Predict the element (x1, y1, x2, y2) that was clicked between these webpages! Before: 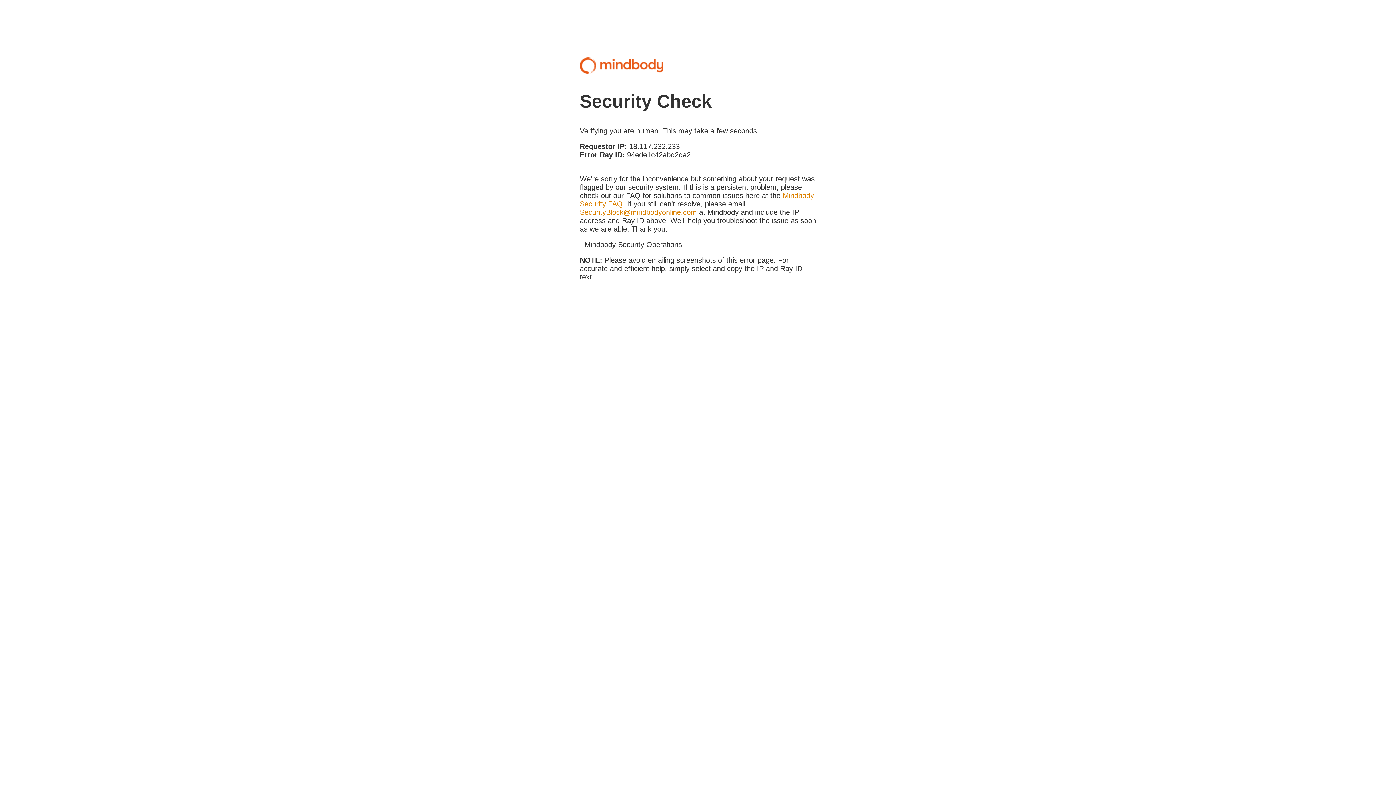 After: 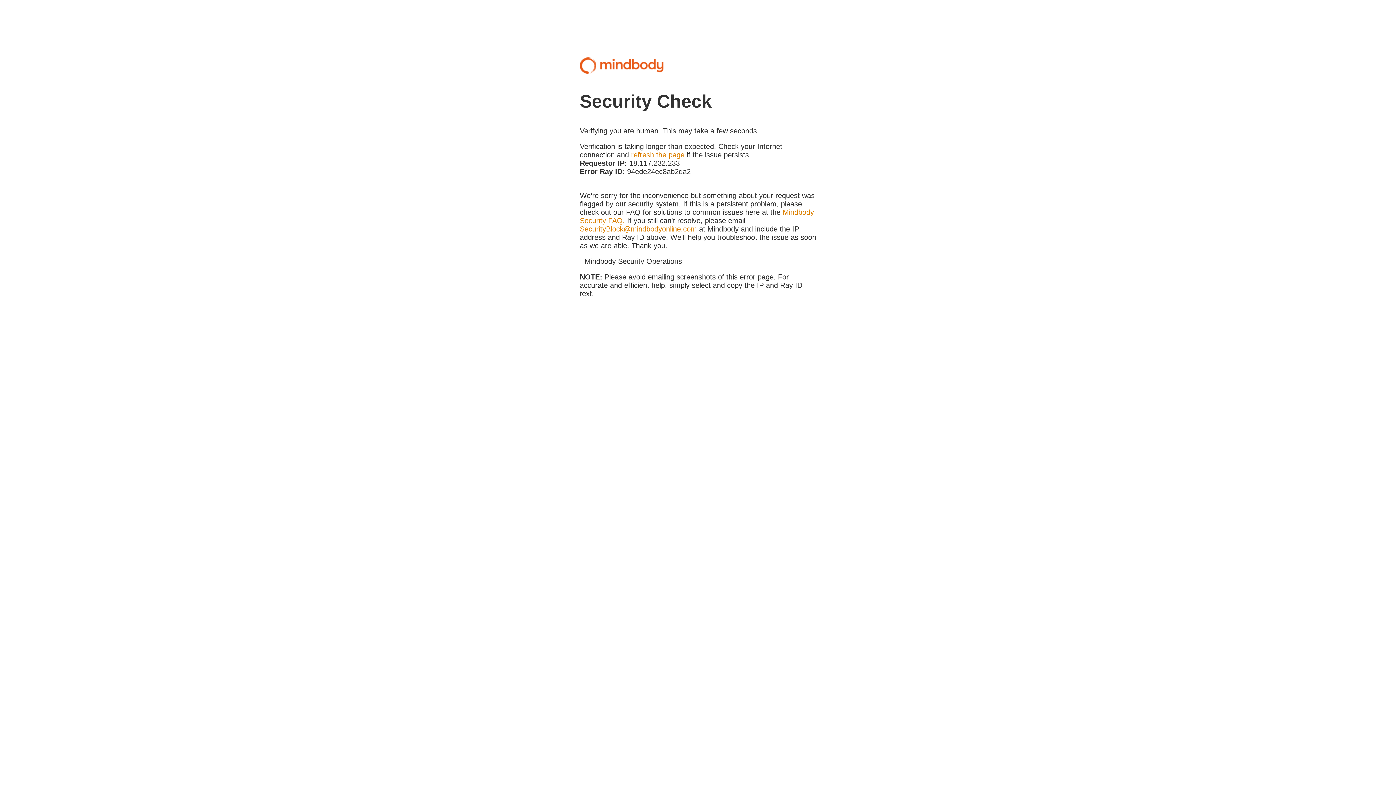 Action: label: SecurityBlock@mindbodyonline.com bbox: (580, 208, 697, 216)